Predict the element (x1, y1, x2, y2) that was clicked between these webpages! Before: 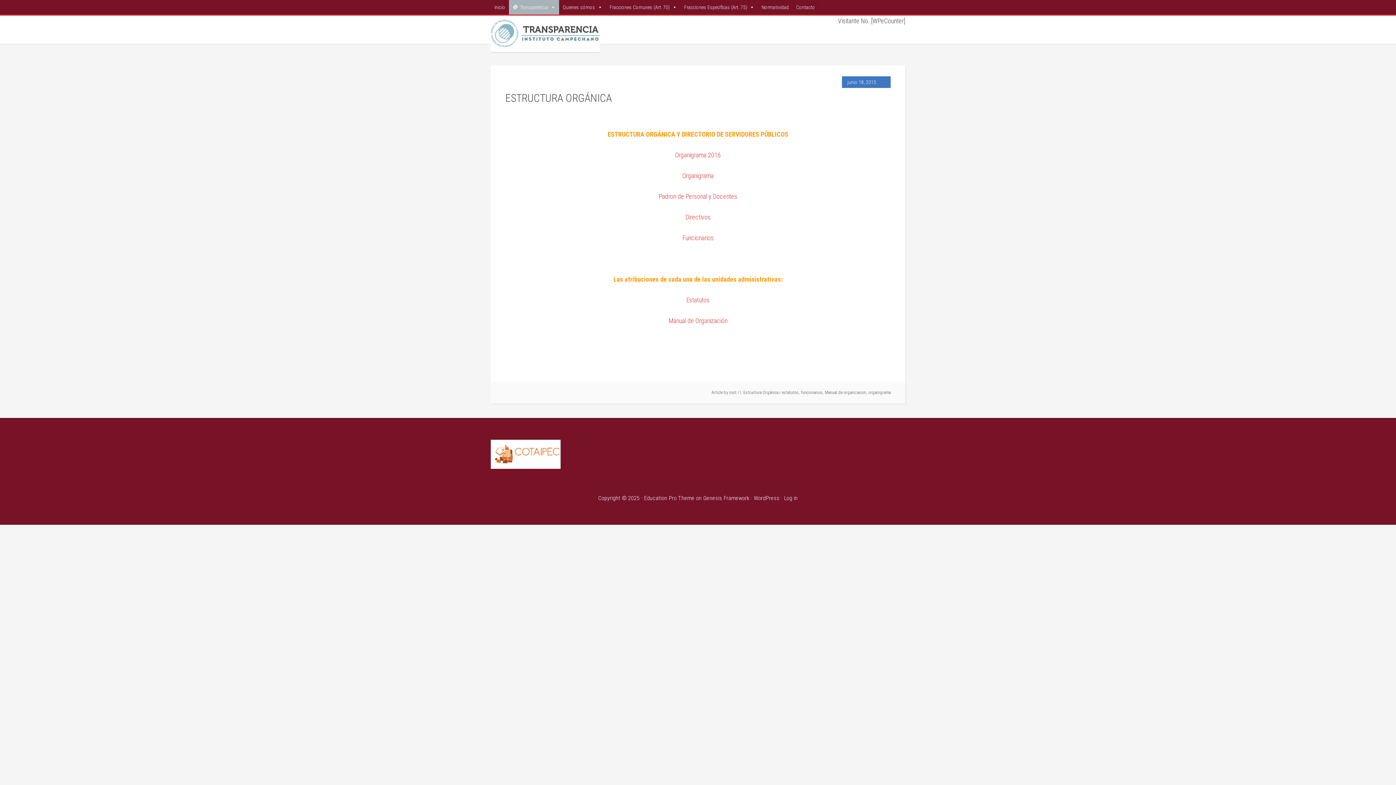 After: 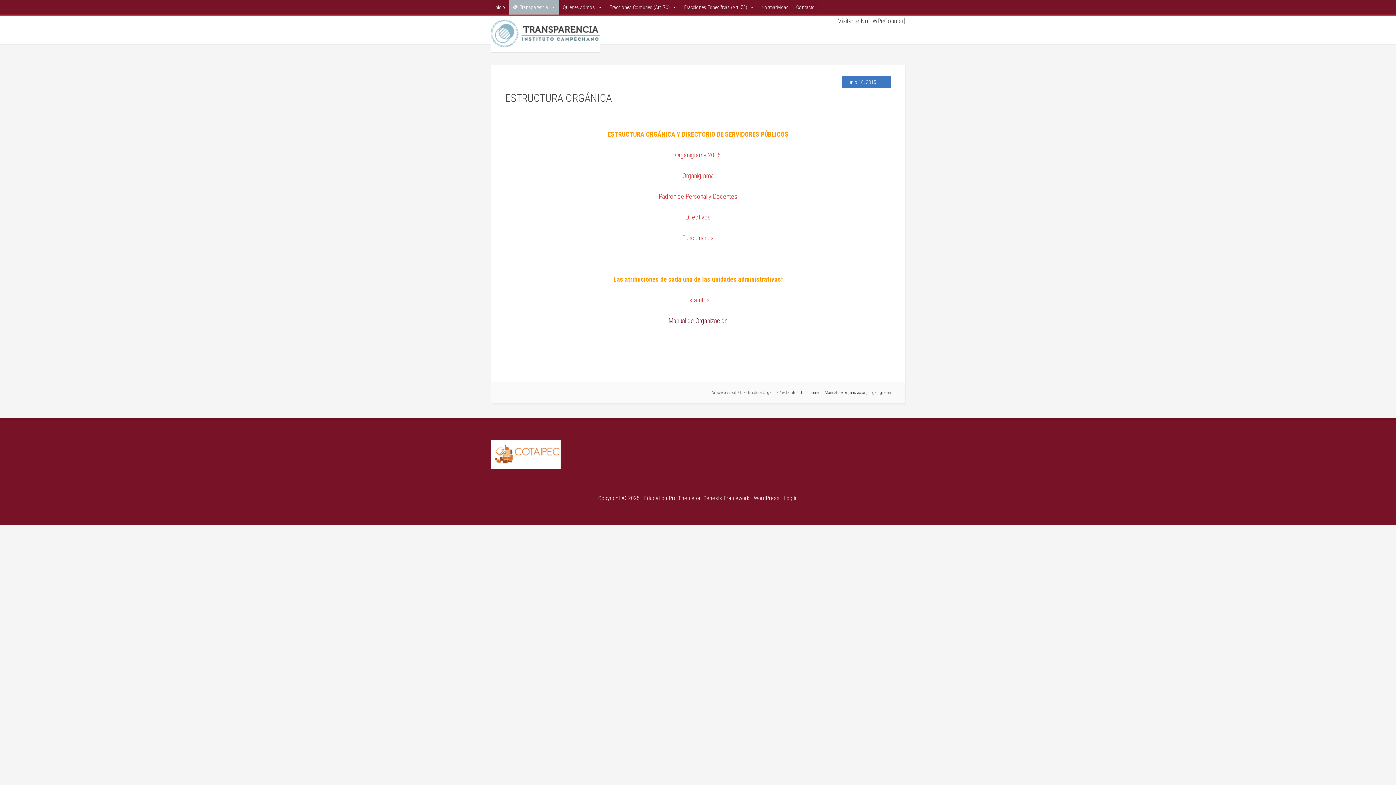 Action: bbox: (668, 317, 727, 324) label: Manual de Organización